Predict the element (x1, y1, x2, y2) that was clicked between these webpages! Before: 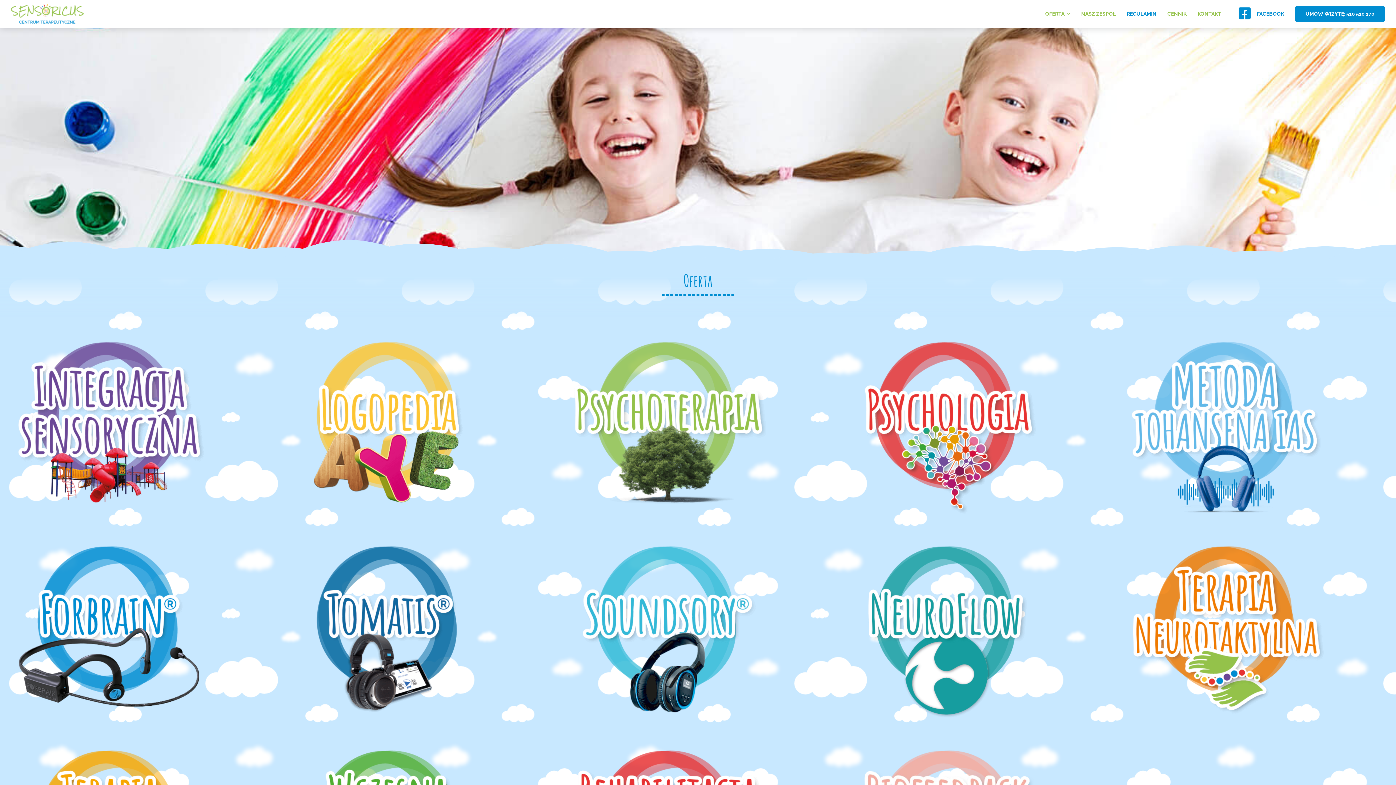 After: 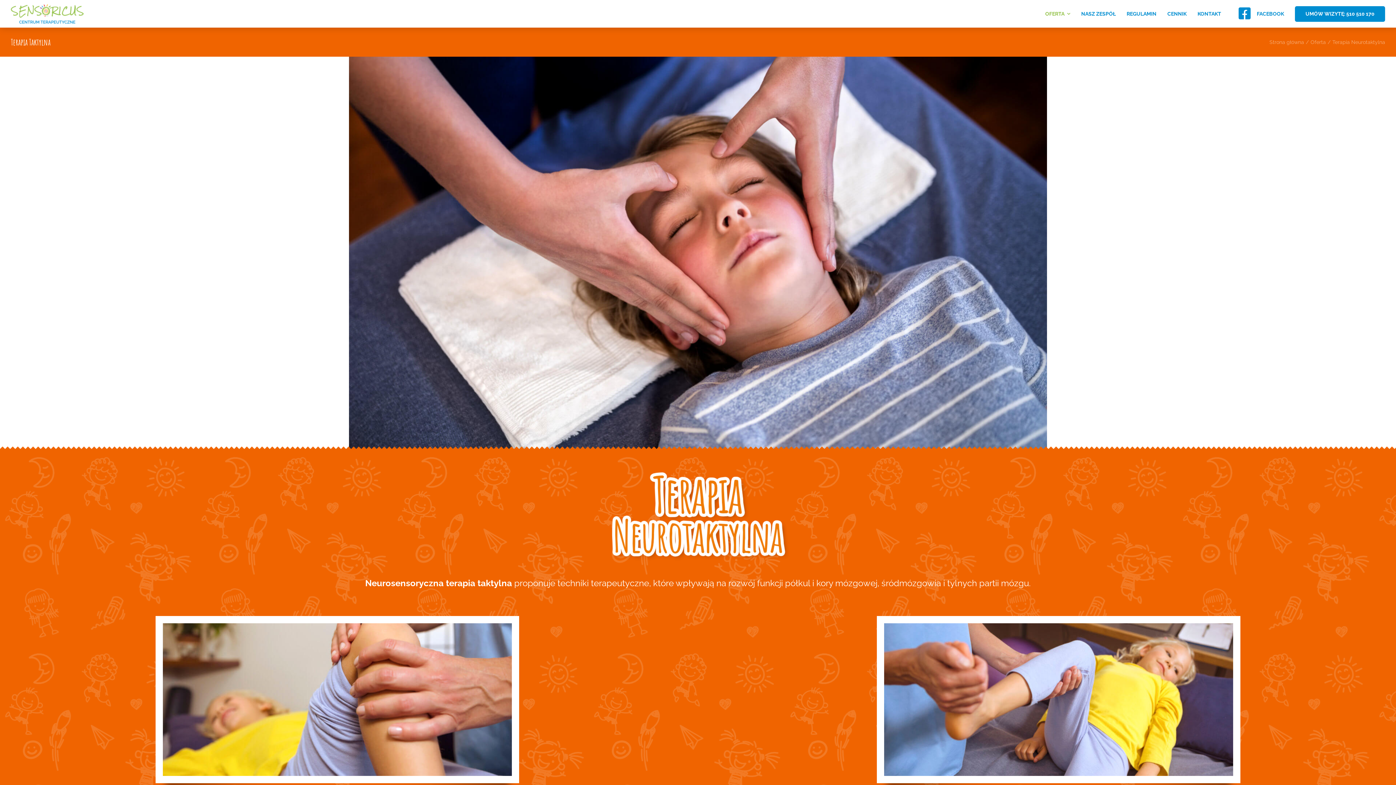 Action: bbox: (1128, 521, 1324, 528) label: Terapia Neurotektylna